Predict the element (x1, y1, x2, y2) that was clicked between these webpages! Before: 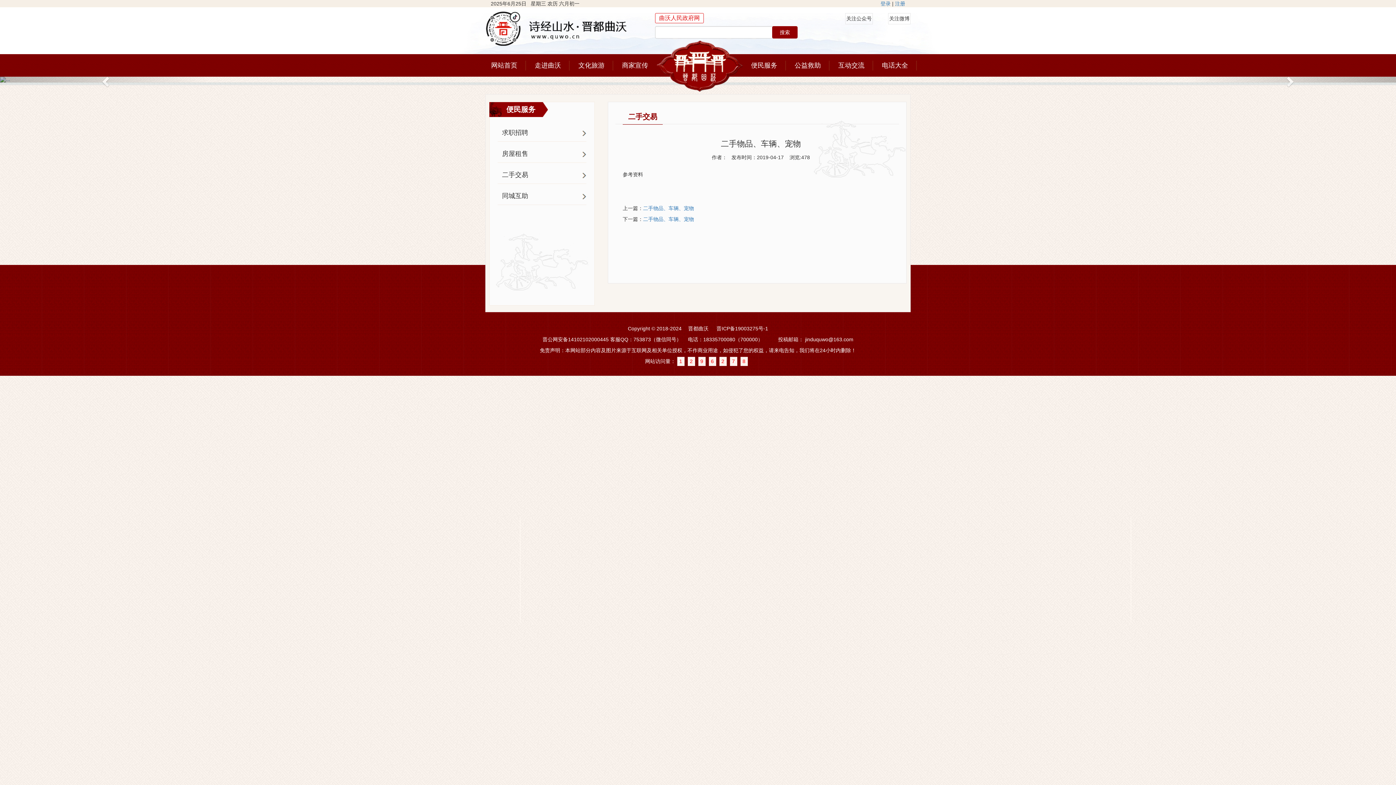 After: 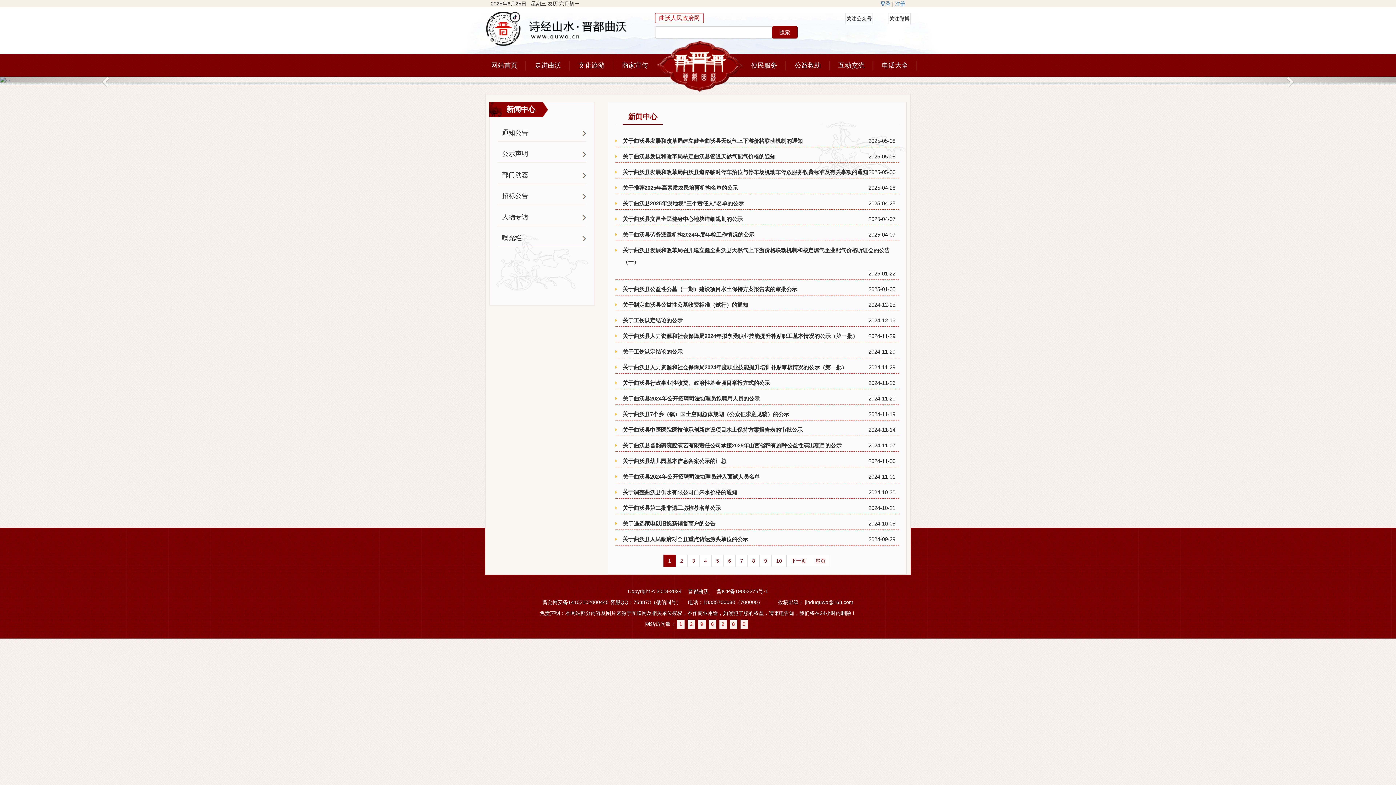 Action: bbox: (657, 35, 742, 97)